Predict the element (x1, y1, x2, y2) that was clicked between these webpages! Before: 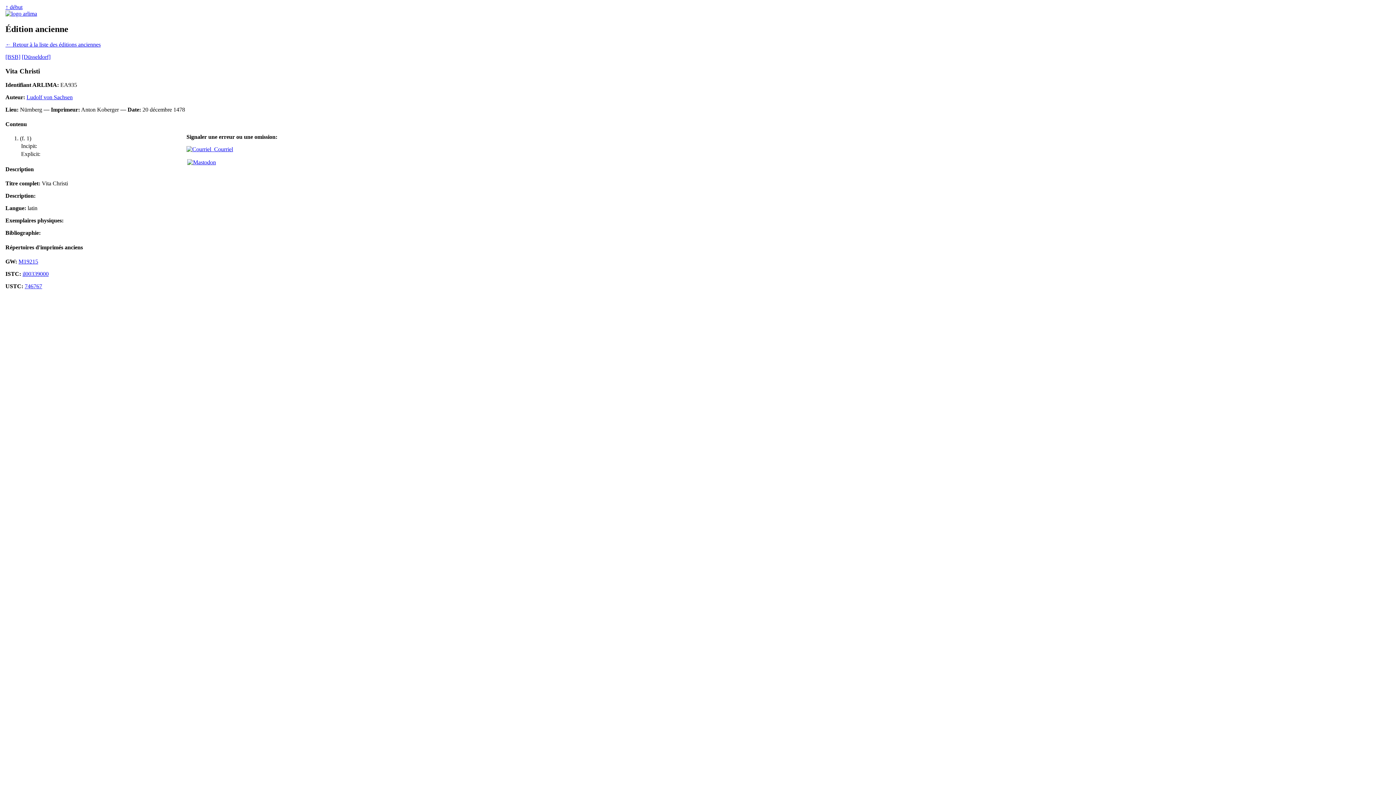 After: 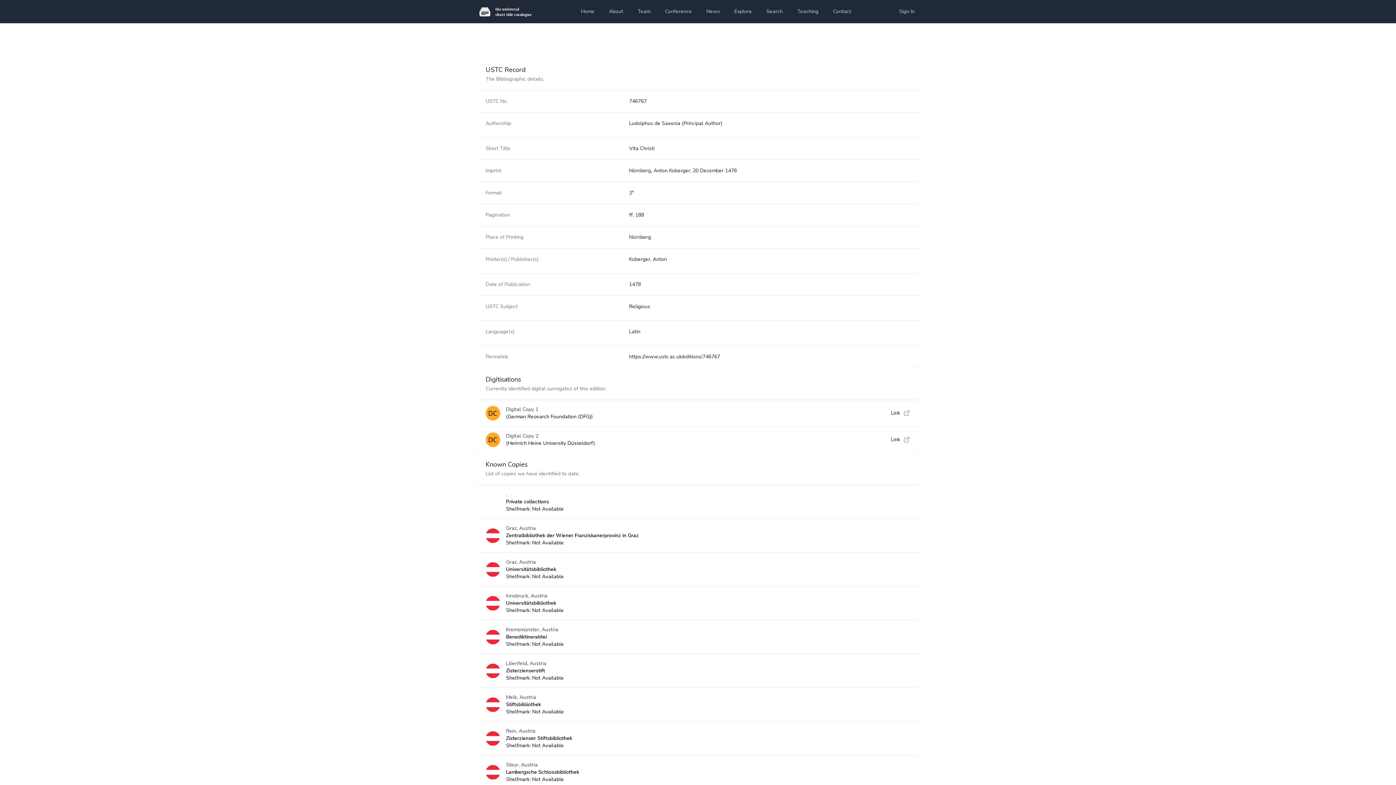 Action: bbox: (24, 283, 42, 289) label: 746767